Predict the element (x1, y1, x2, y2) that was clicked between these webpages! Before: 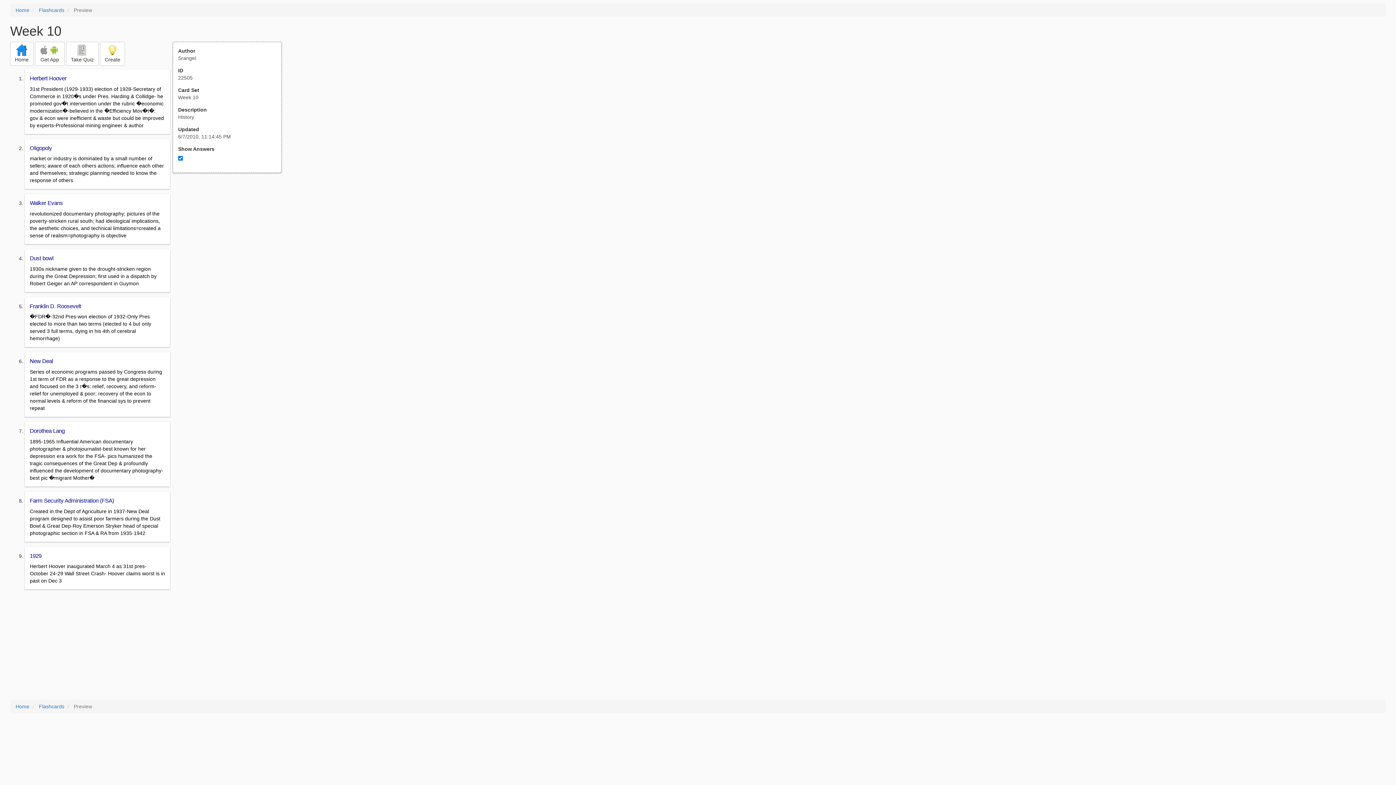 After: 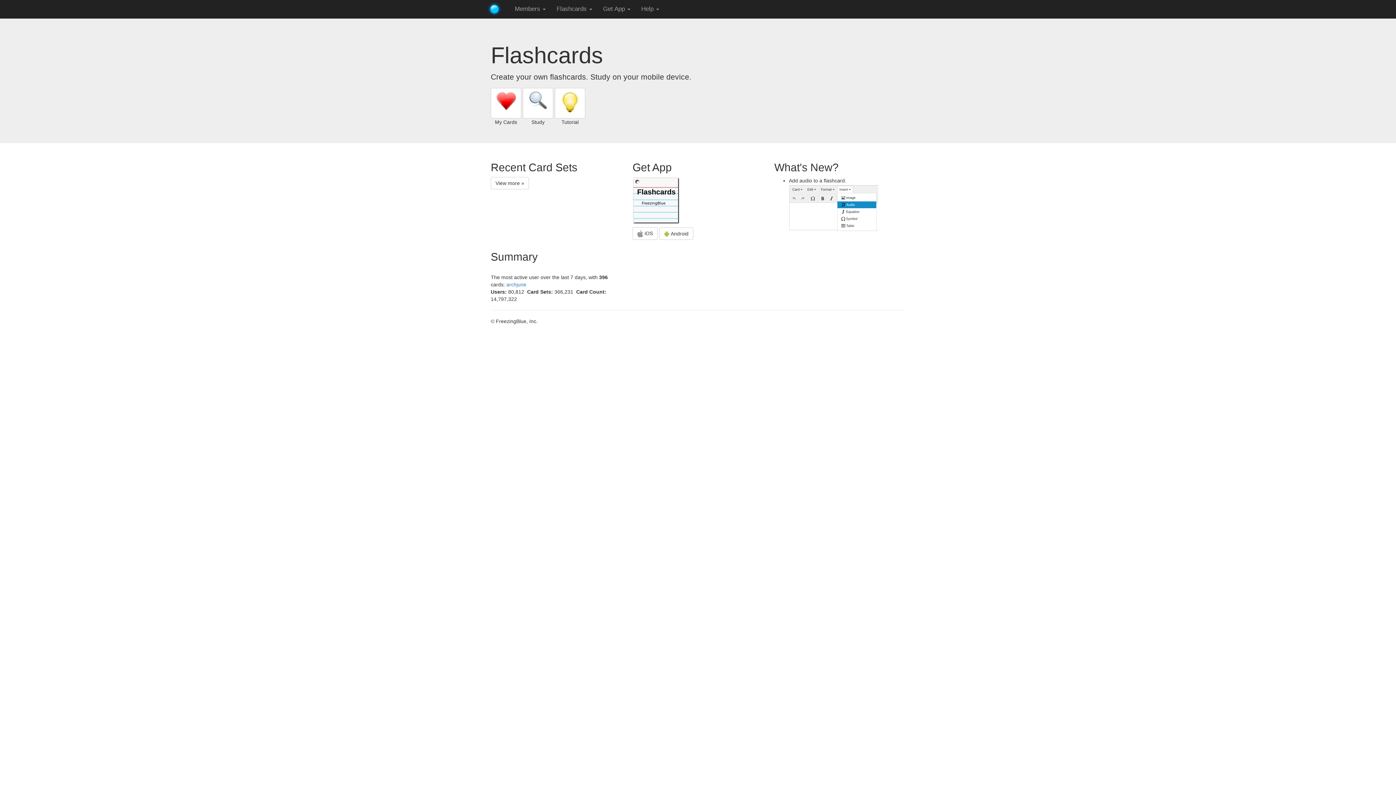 Action: label: Flashcards bbox: (38, 7, 64, 13)